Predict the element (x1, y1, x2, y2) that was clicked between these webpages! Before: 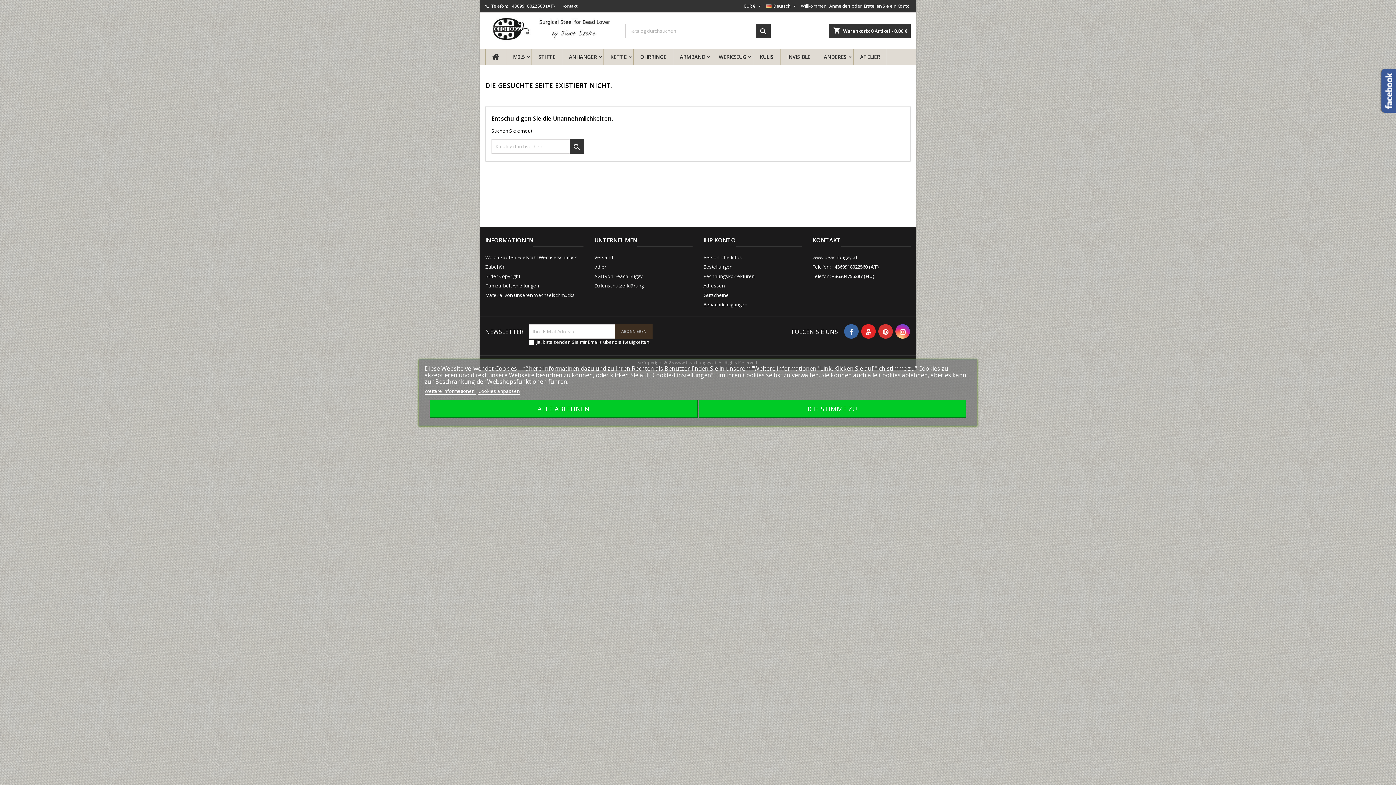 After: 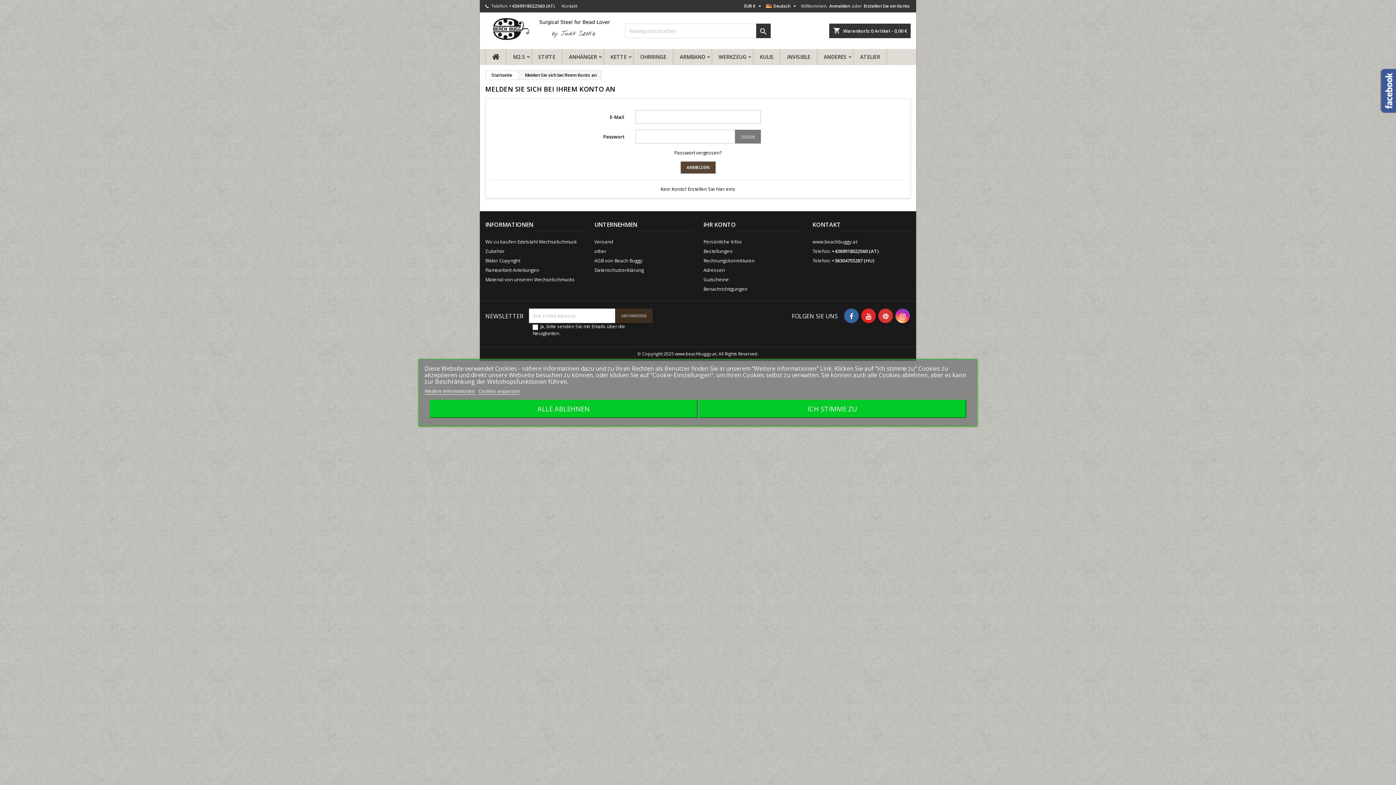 Action: label: Bestellungen bbox: (703, 263, 732, 270)